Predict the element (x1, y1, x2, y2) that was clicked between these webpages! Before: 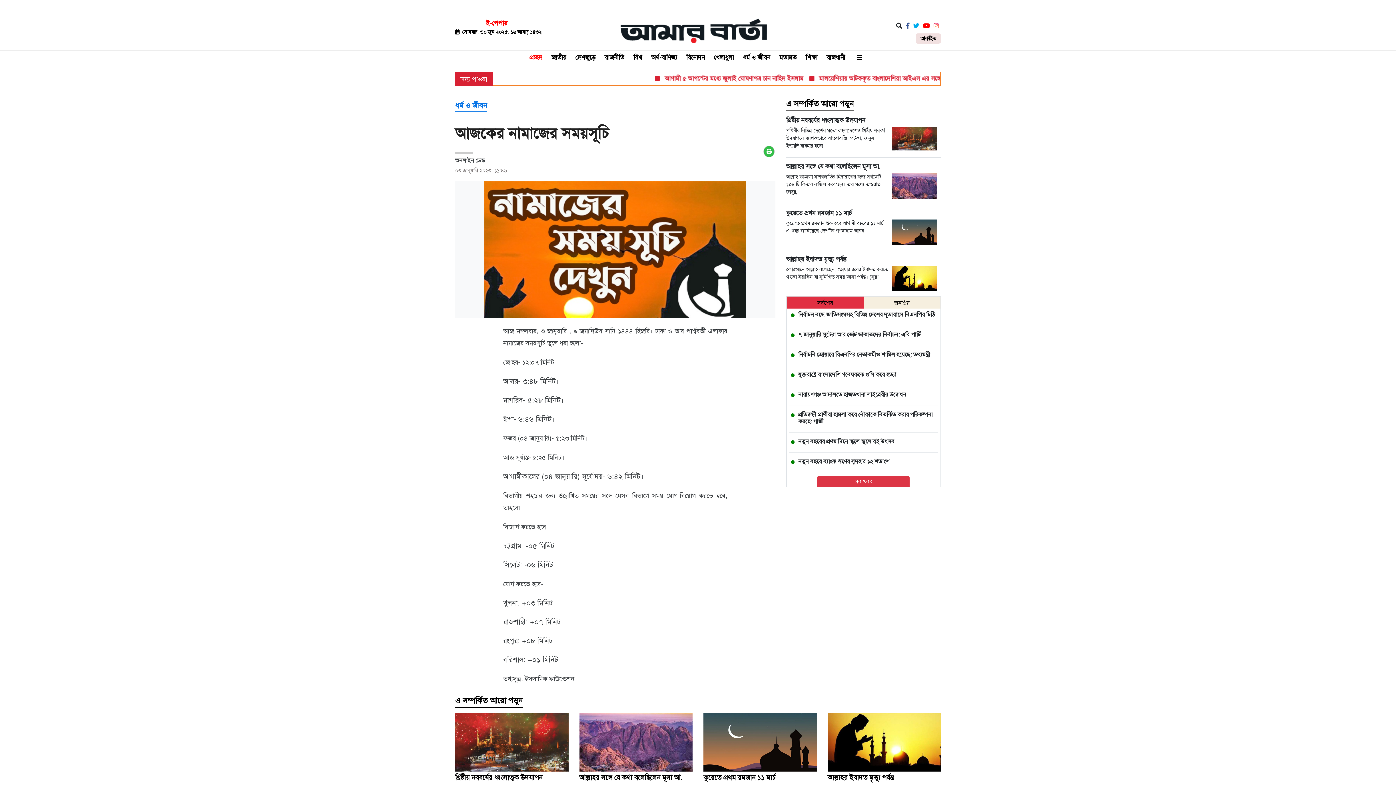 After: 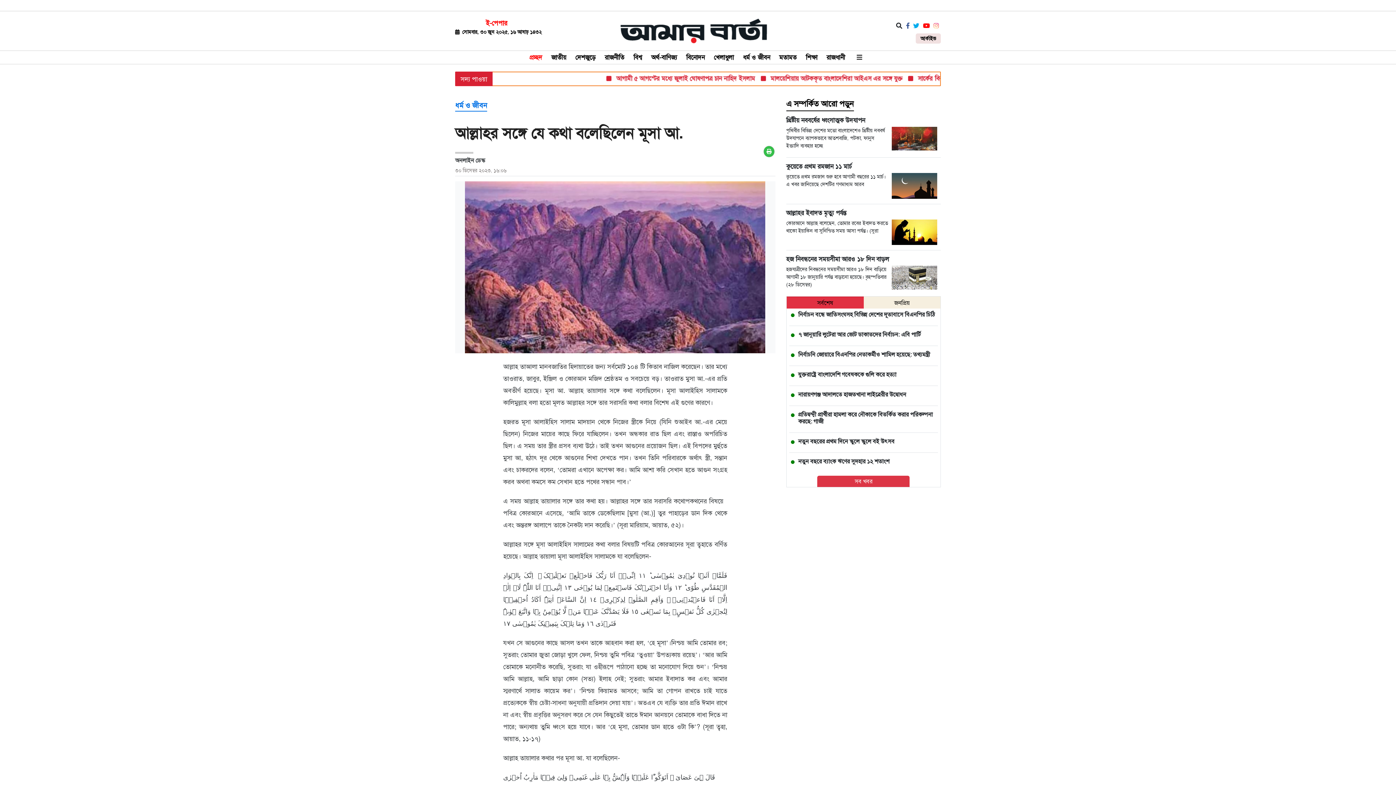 Action: label: আল্লাহর সঙ্গে যে কথা বলেছিলেন মূসা আ. bbox: (579, 773, 682, 782)